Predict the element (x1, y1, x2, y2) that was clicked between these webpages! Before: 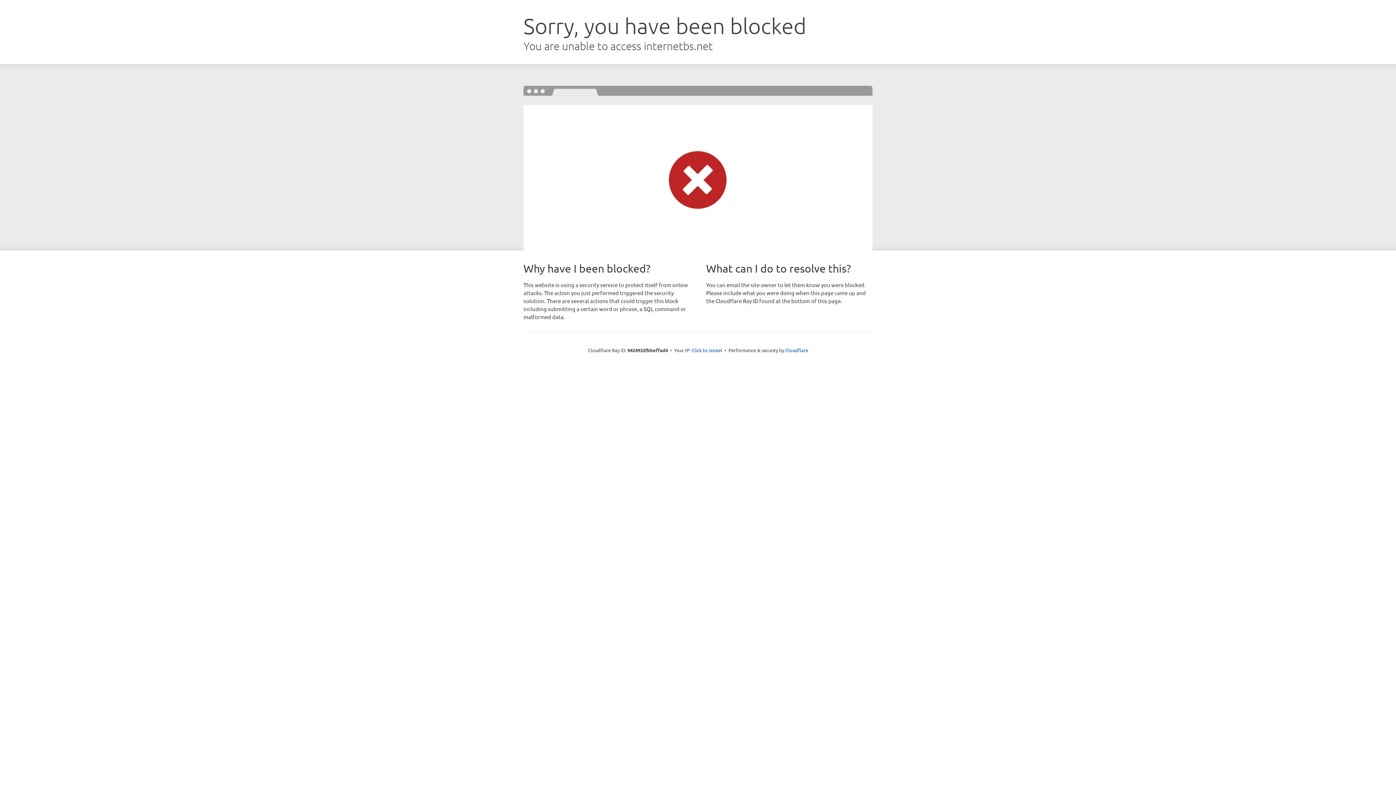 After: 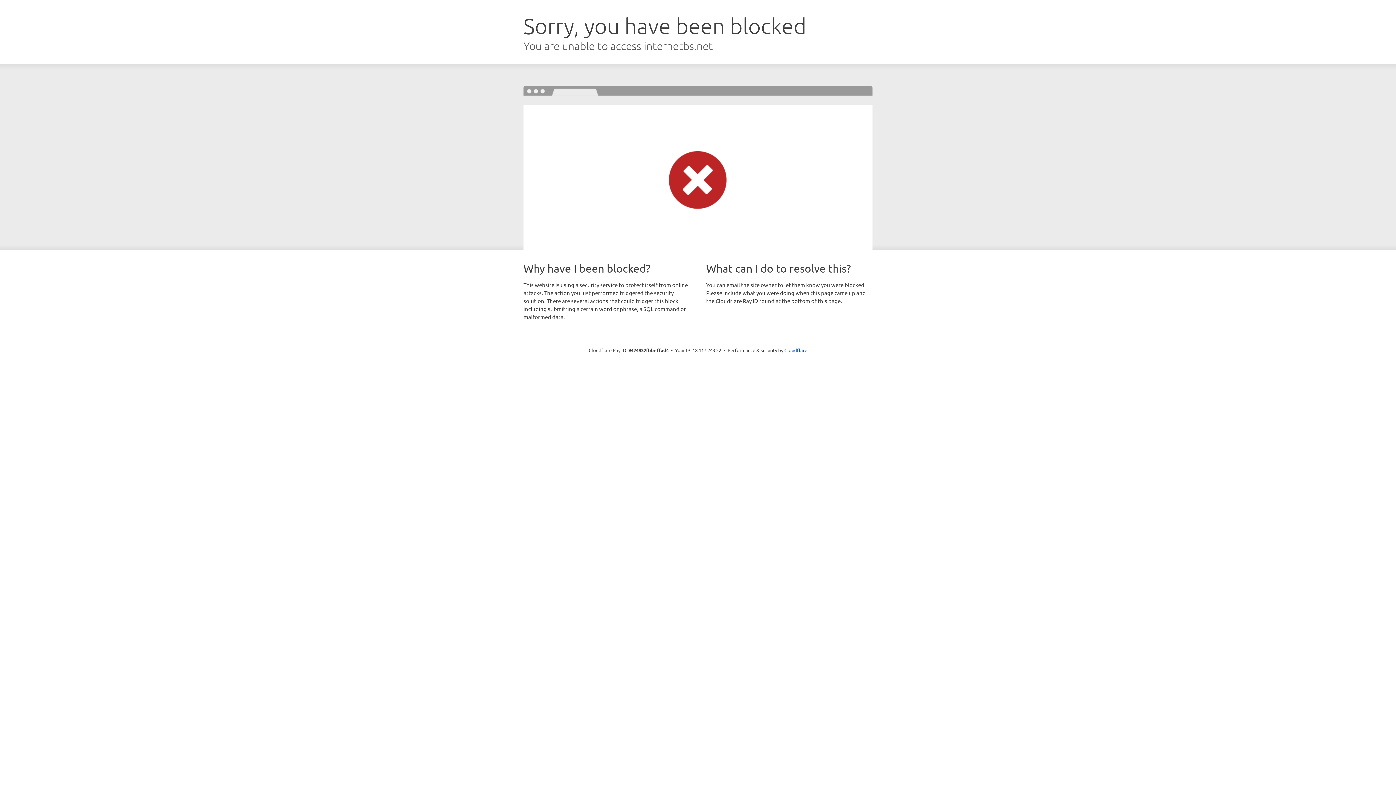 Action: bbox: (691, 346, 722, 353) label: Click to reveal